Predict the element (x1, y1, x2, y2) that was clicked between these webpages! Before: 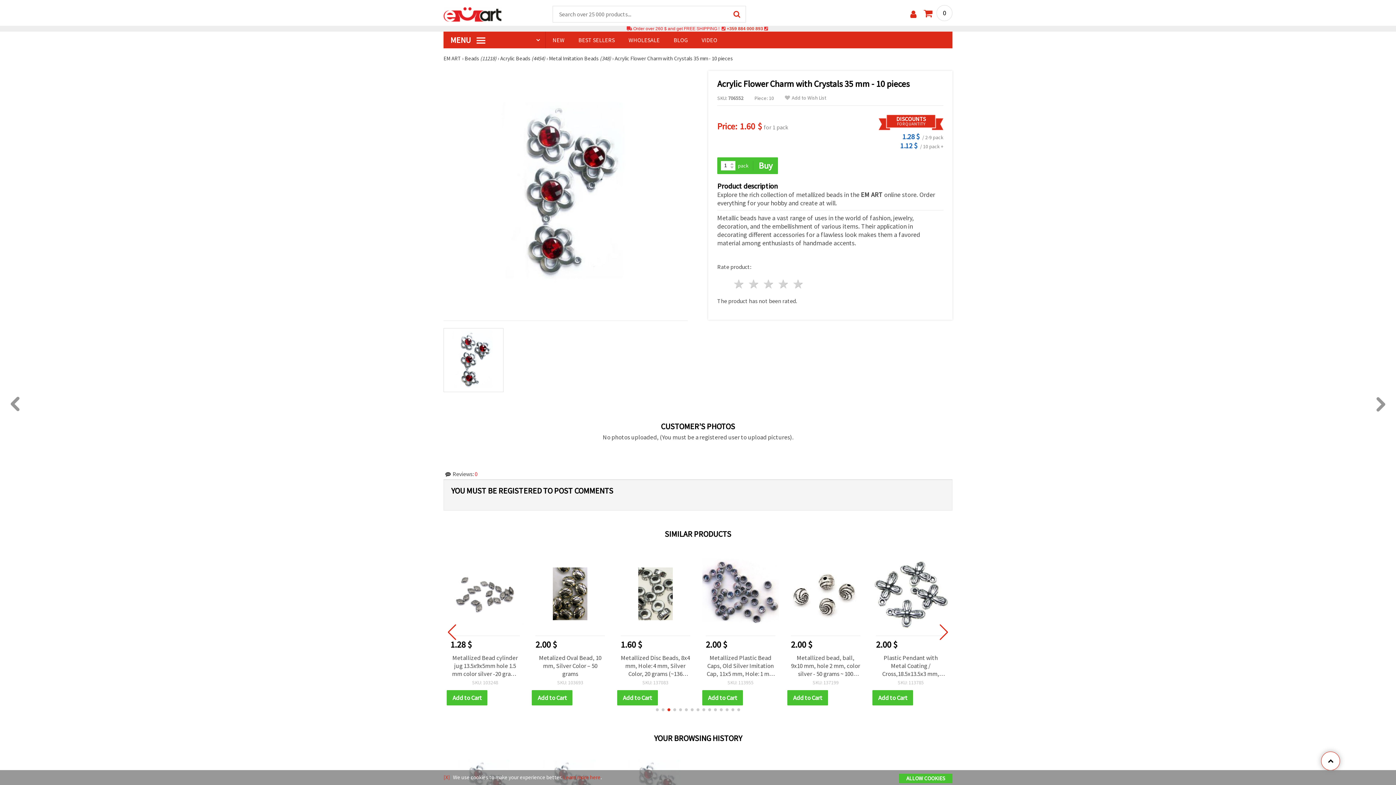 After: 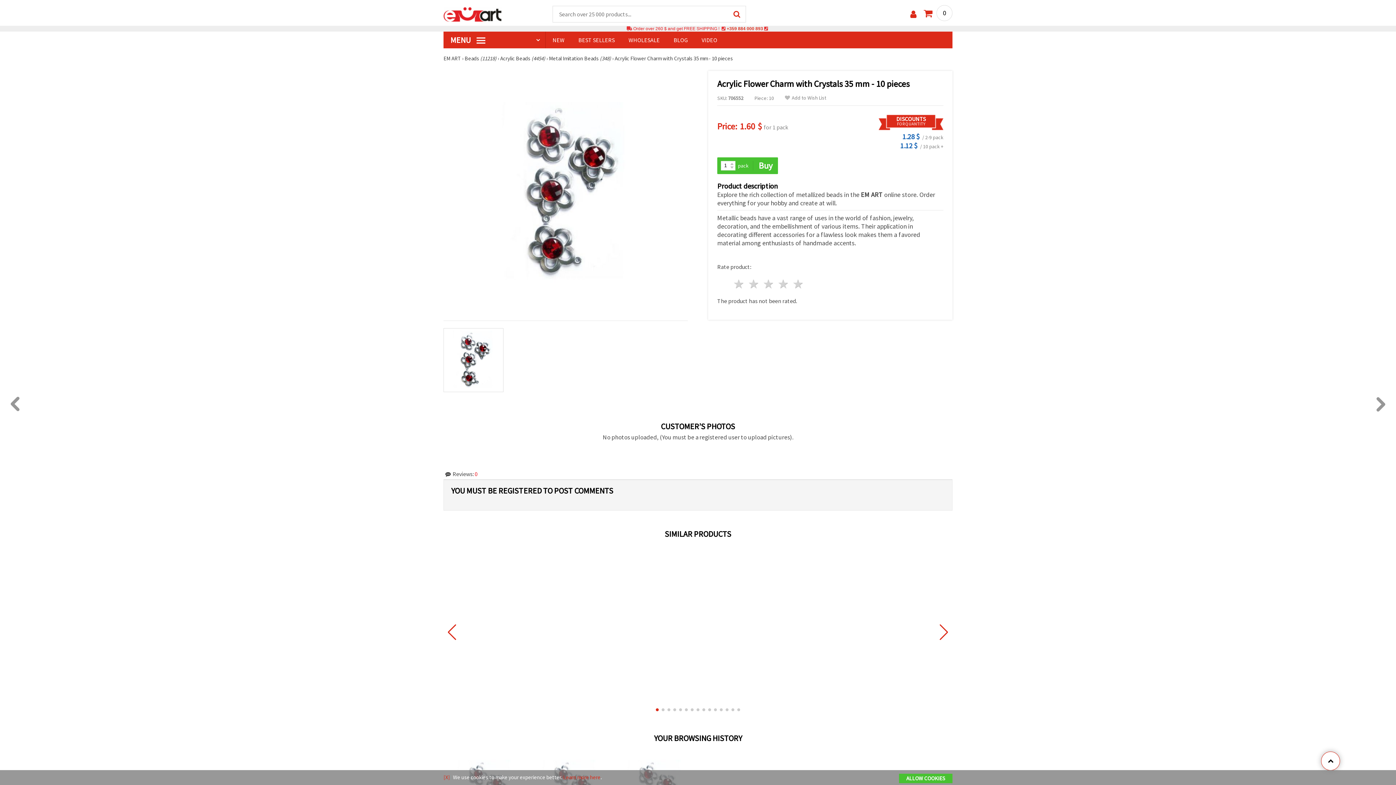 Action: label: Go to slide 13 bbox: (725, 708, 728, 711)